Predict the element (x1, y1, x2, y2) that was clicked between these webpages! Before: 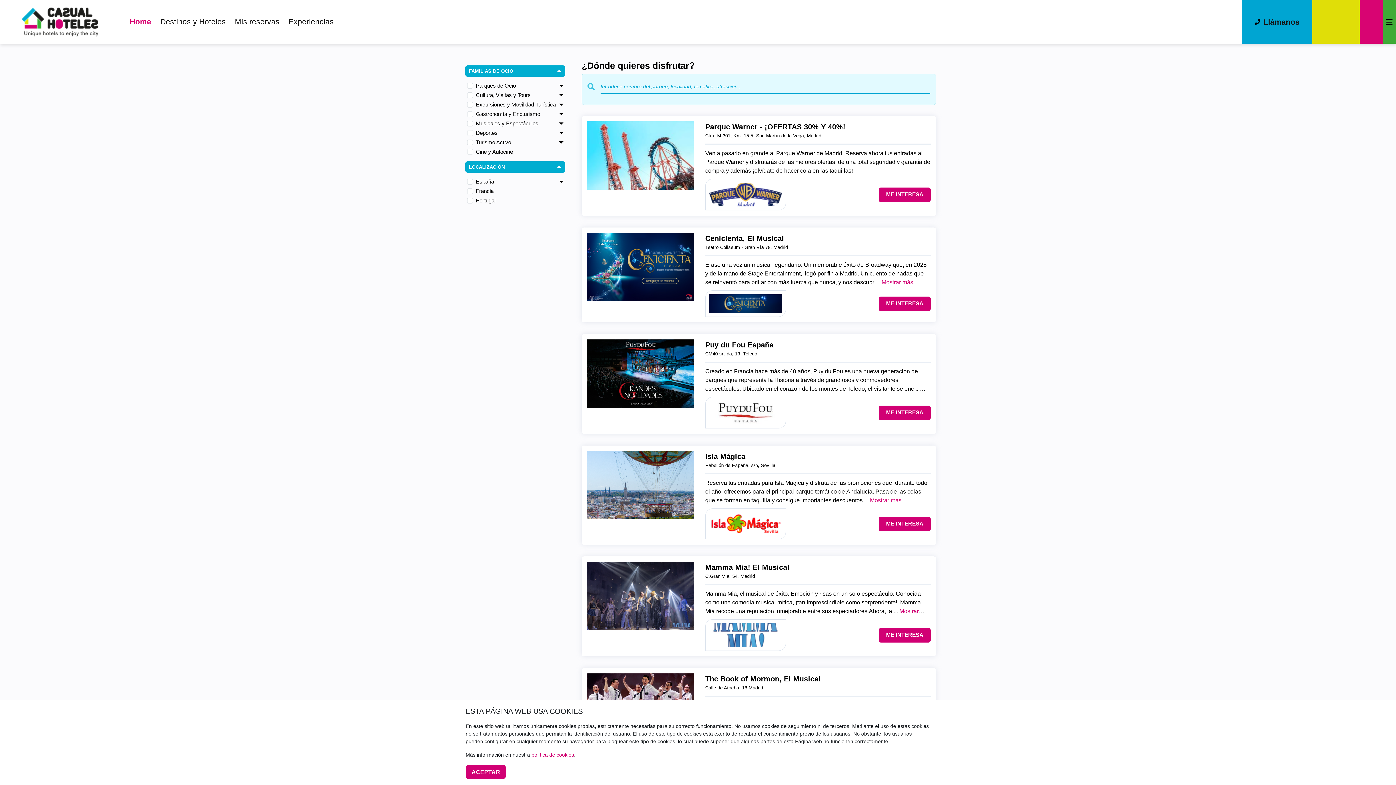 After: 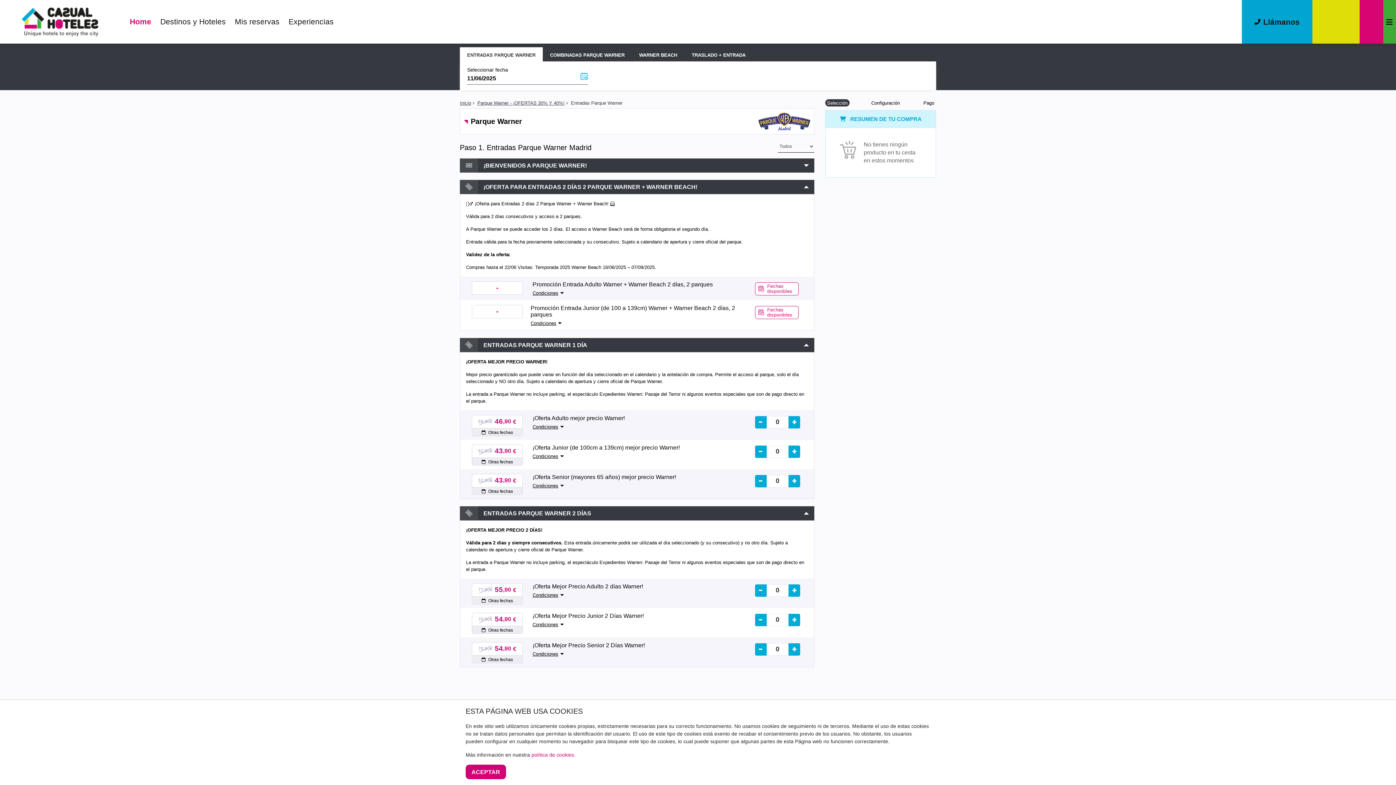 Action: bbox: (587, 154, 694, 161)